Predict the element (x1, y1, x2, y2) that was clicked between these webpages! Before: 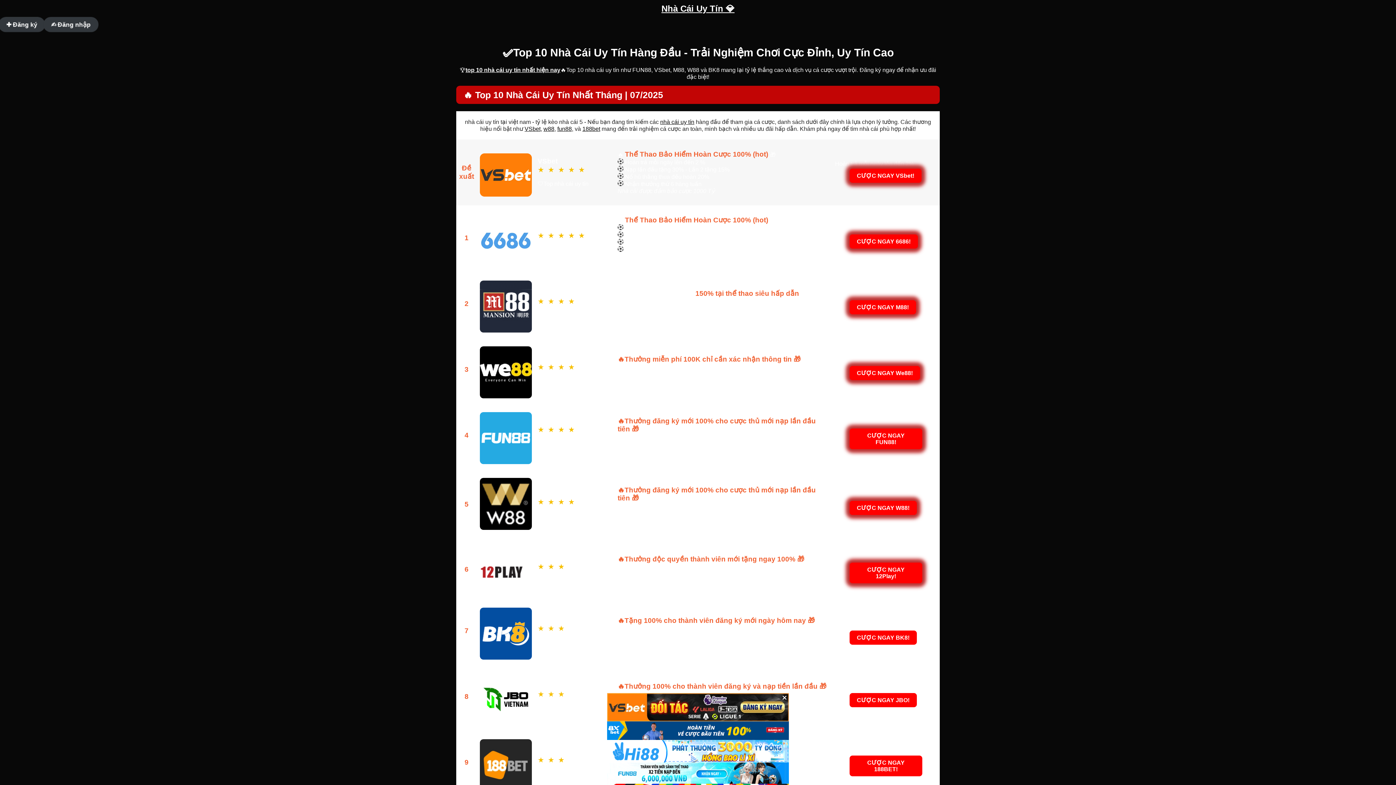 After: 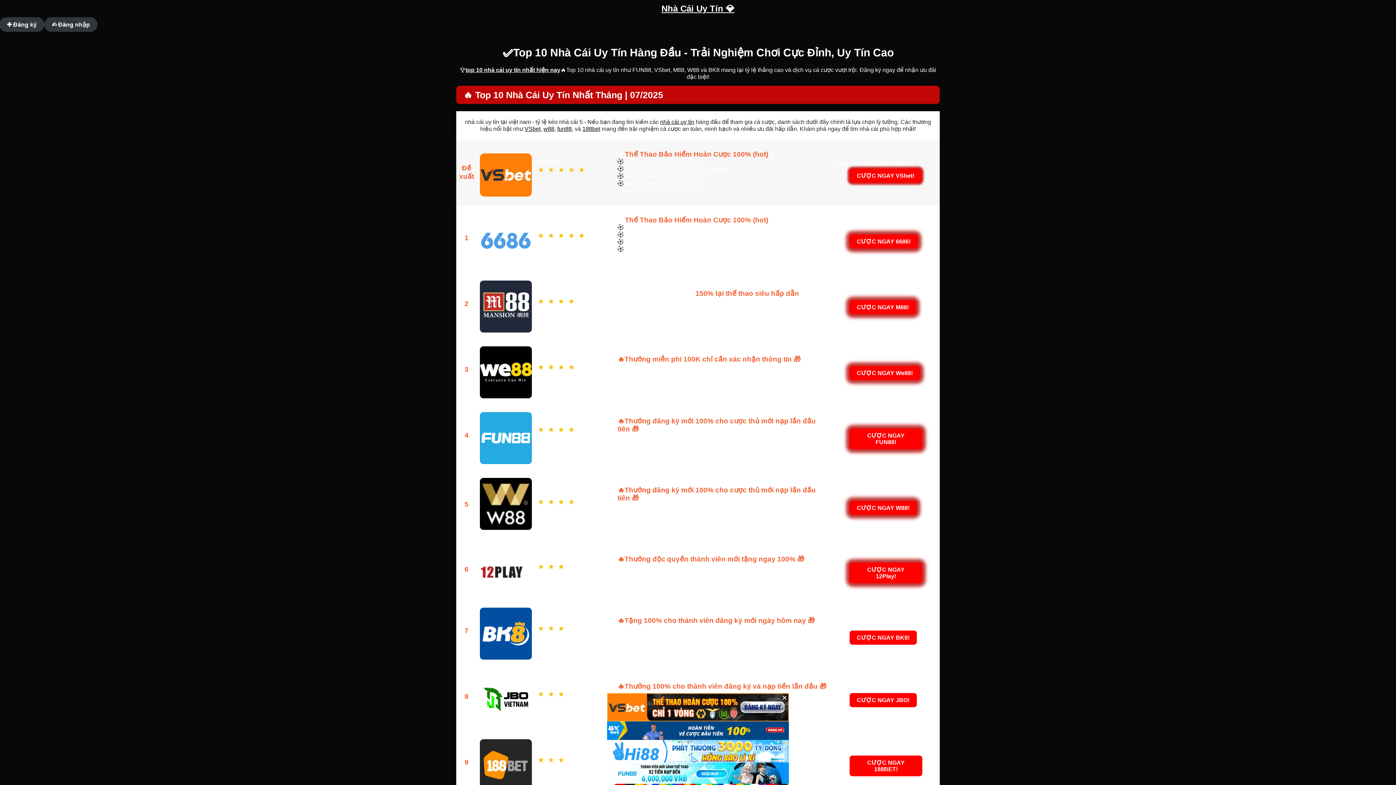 Action: label: top 10 nhà cái uy tín nhất hiện nay bbox: (465, 66, 560, 73)